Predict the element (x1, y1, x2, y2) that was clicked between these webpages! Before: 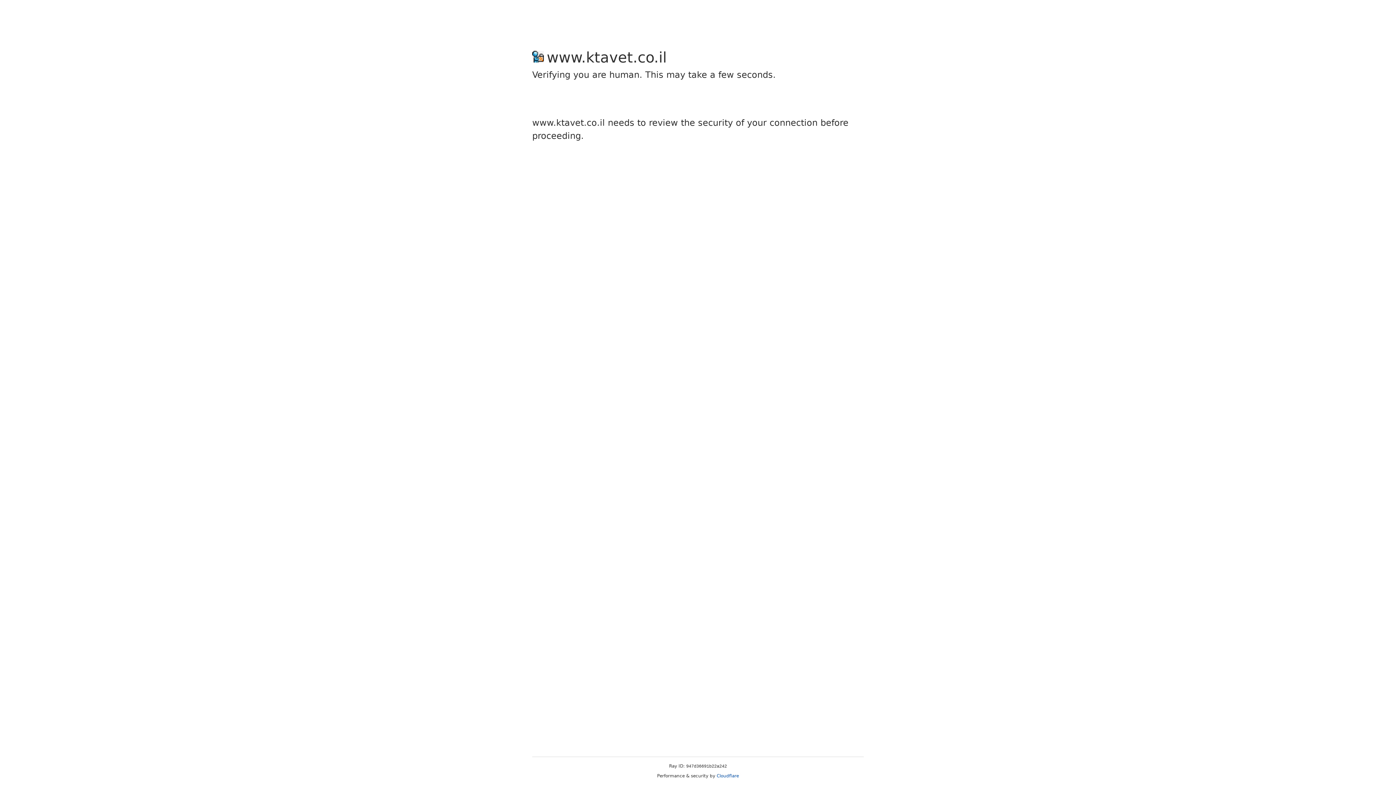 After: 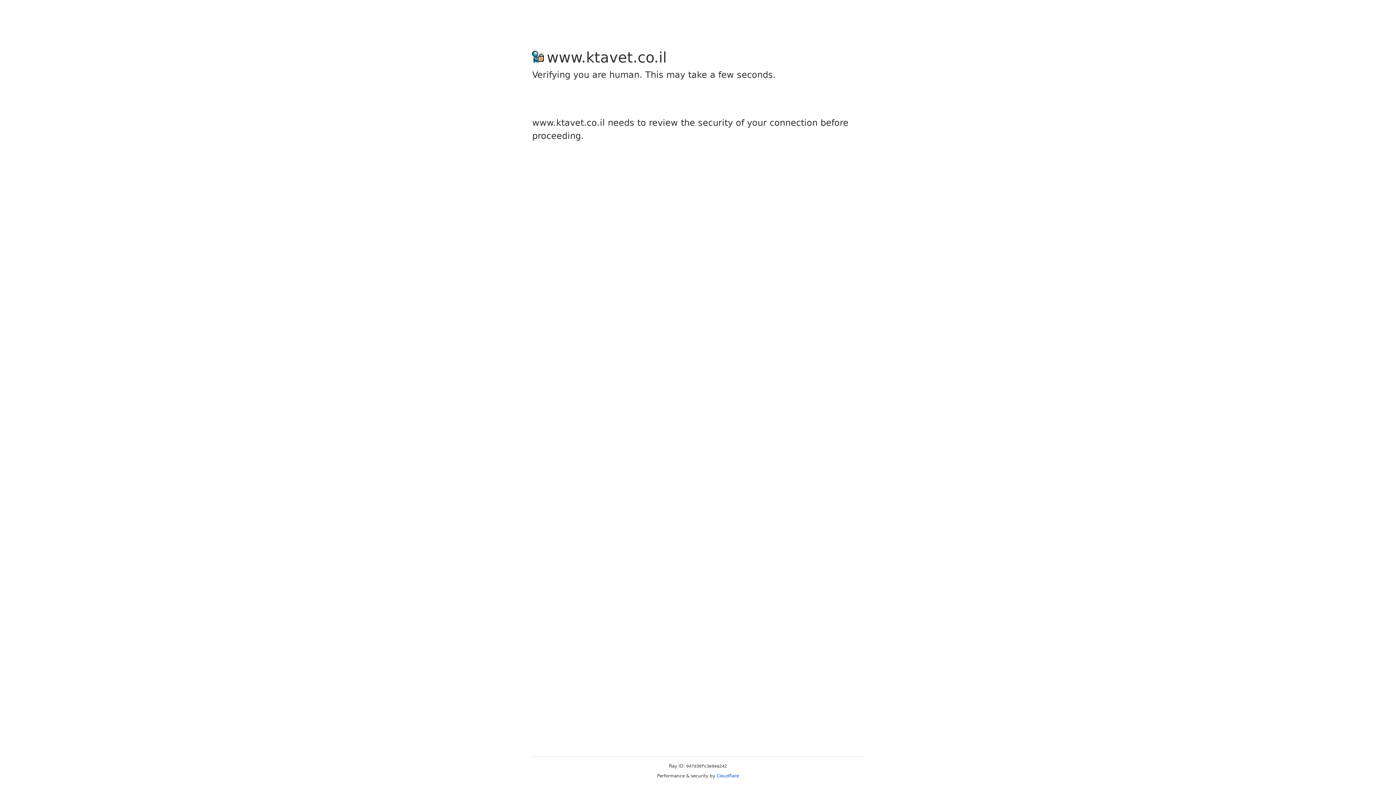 Action: label: Cloudflare bbox: (716, 773, 739, 778)